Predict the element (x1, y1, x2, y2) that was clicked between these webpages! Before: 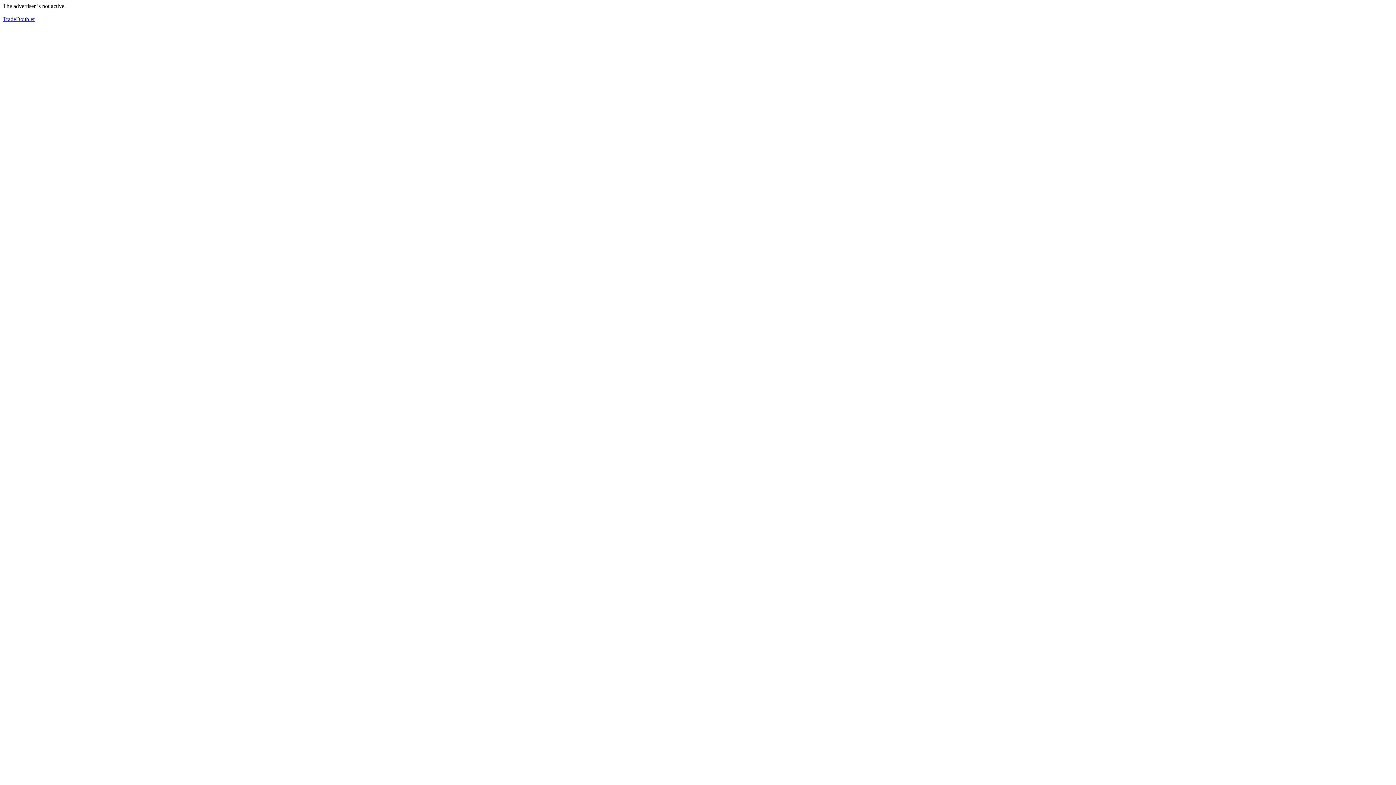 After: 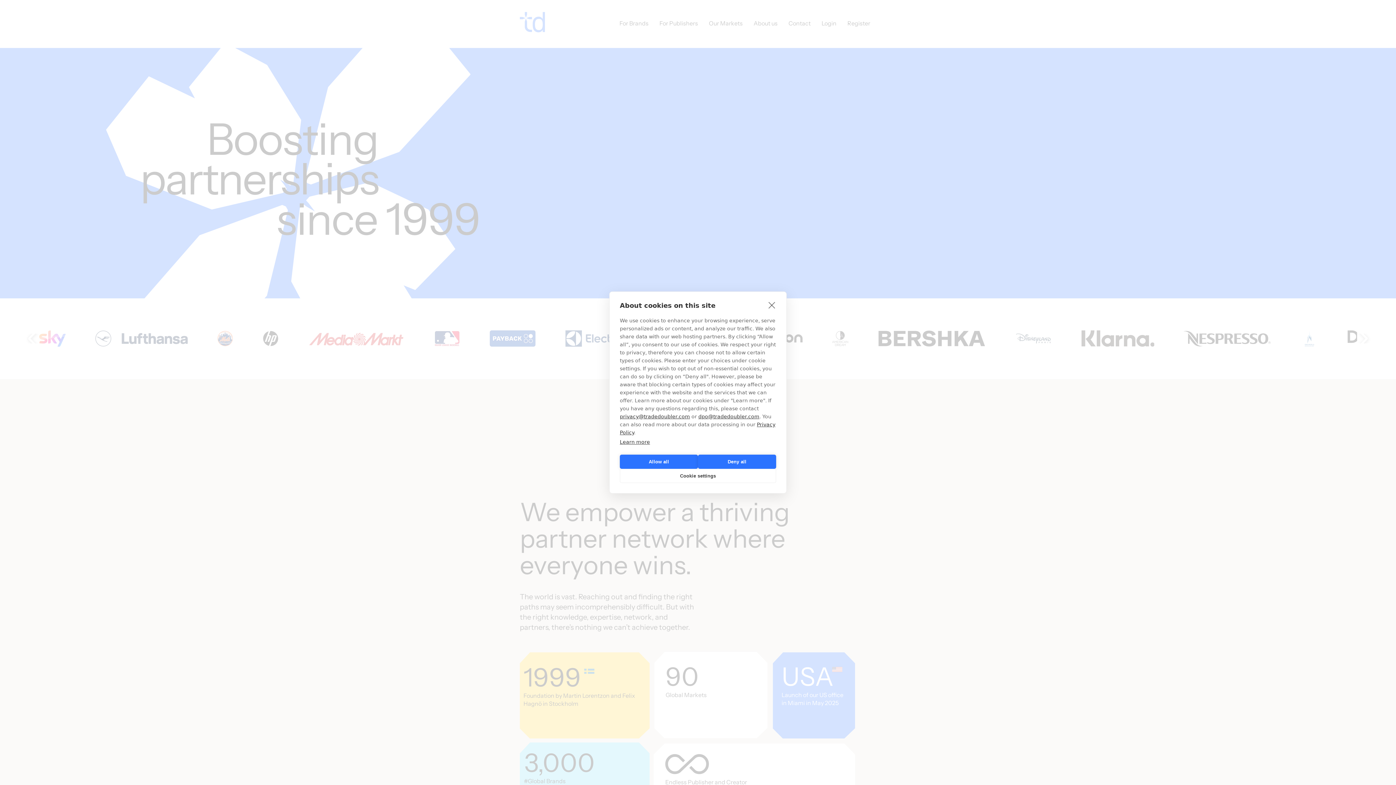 Action: label: TradeDoubler bbox: (2, 16, 34, 22)